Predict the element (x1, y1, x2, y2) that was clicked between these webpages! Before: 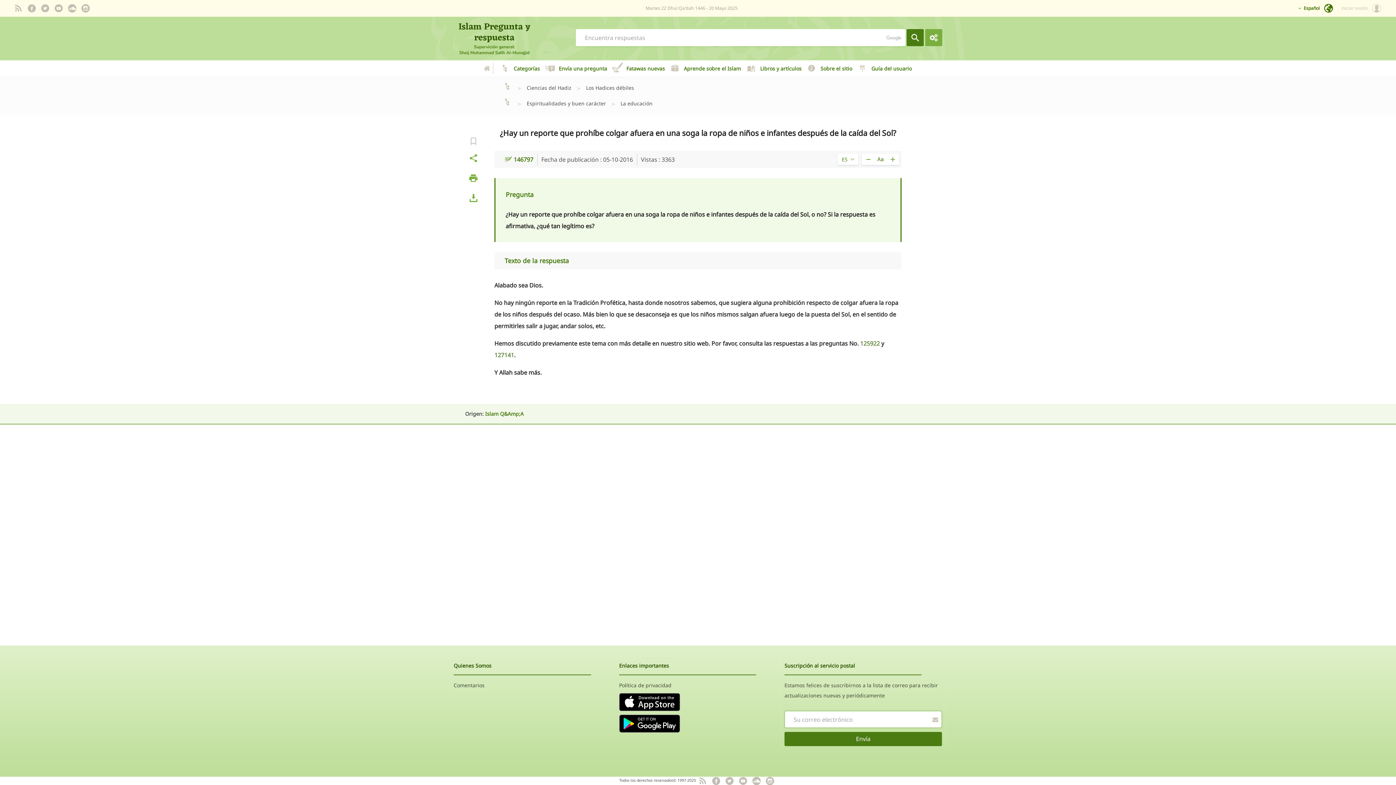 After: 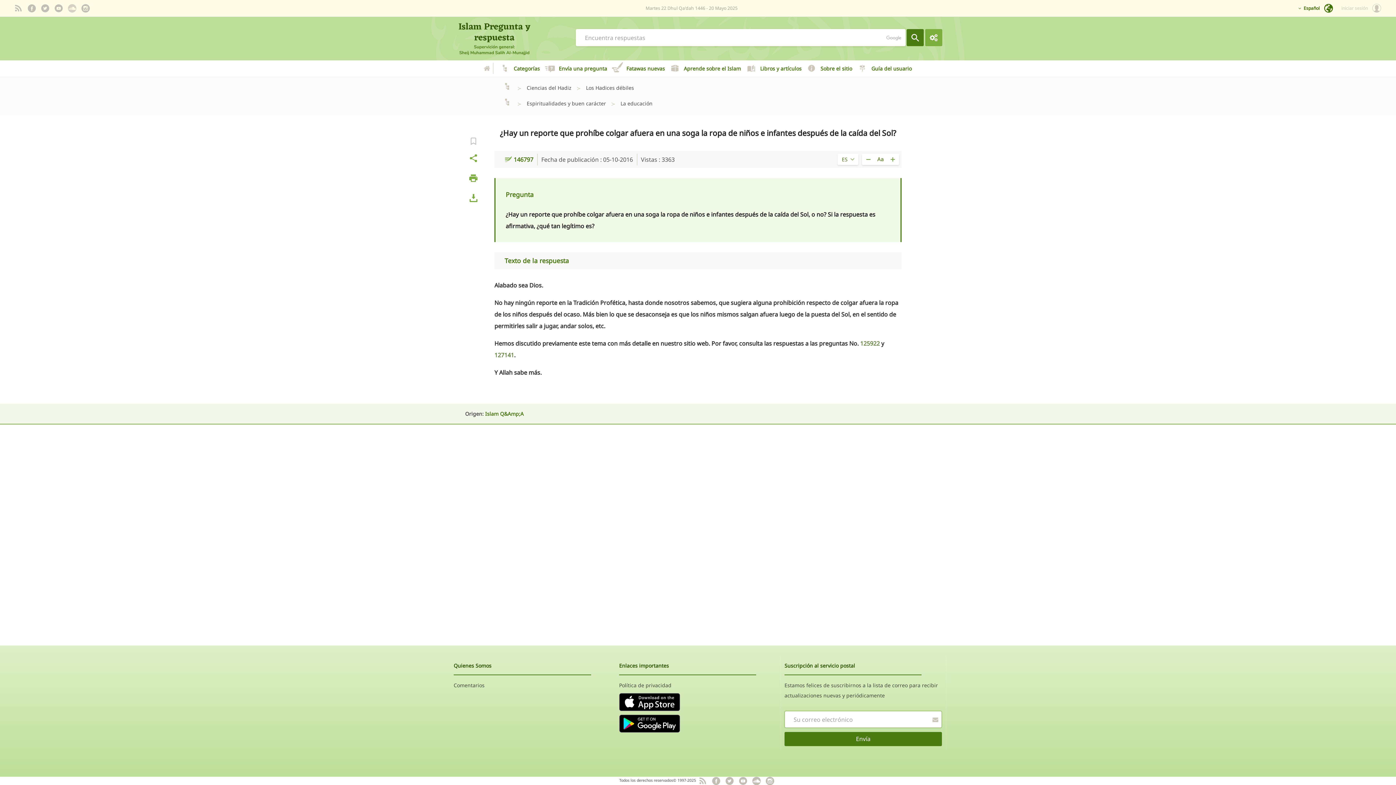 Action: bbox: (65, 4, 78, 12) label: Soundcloud Link